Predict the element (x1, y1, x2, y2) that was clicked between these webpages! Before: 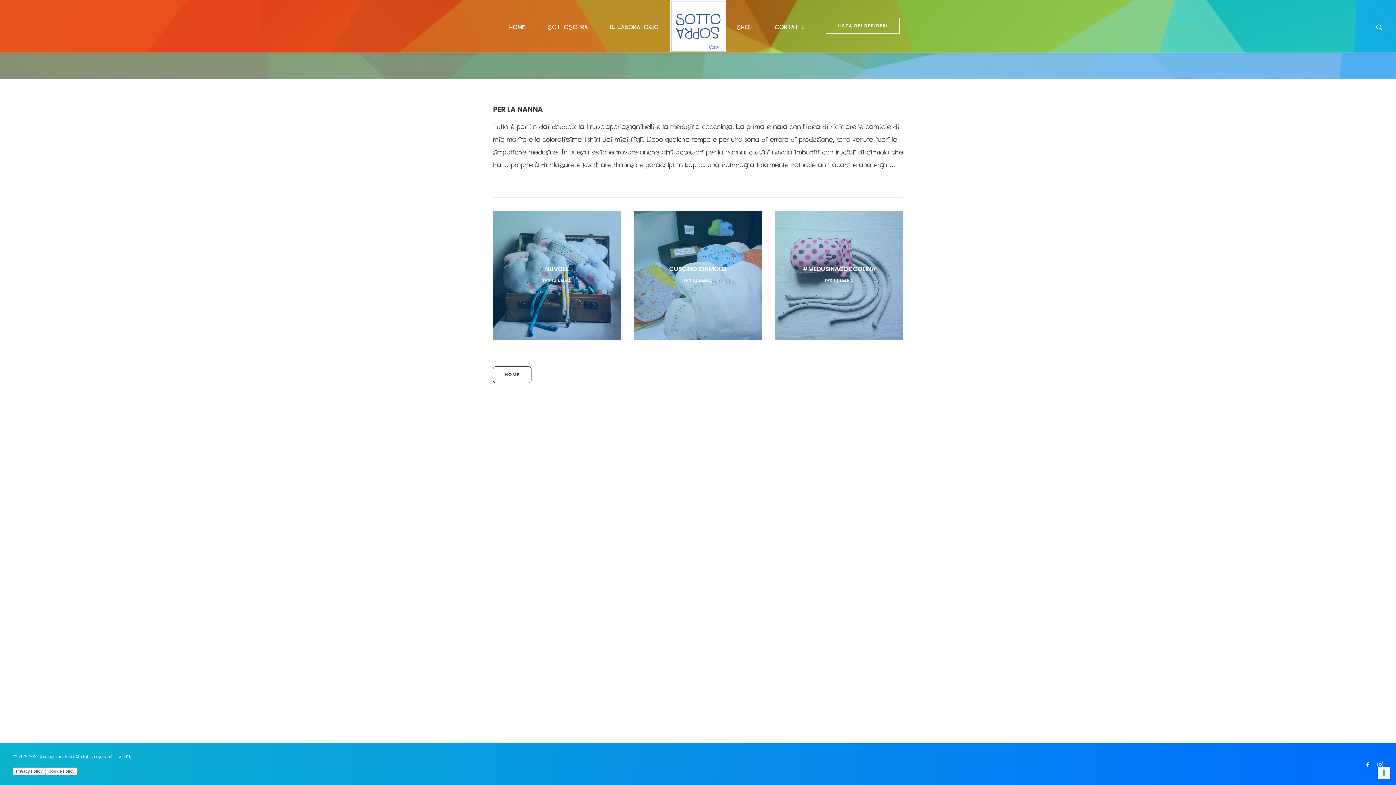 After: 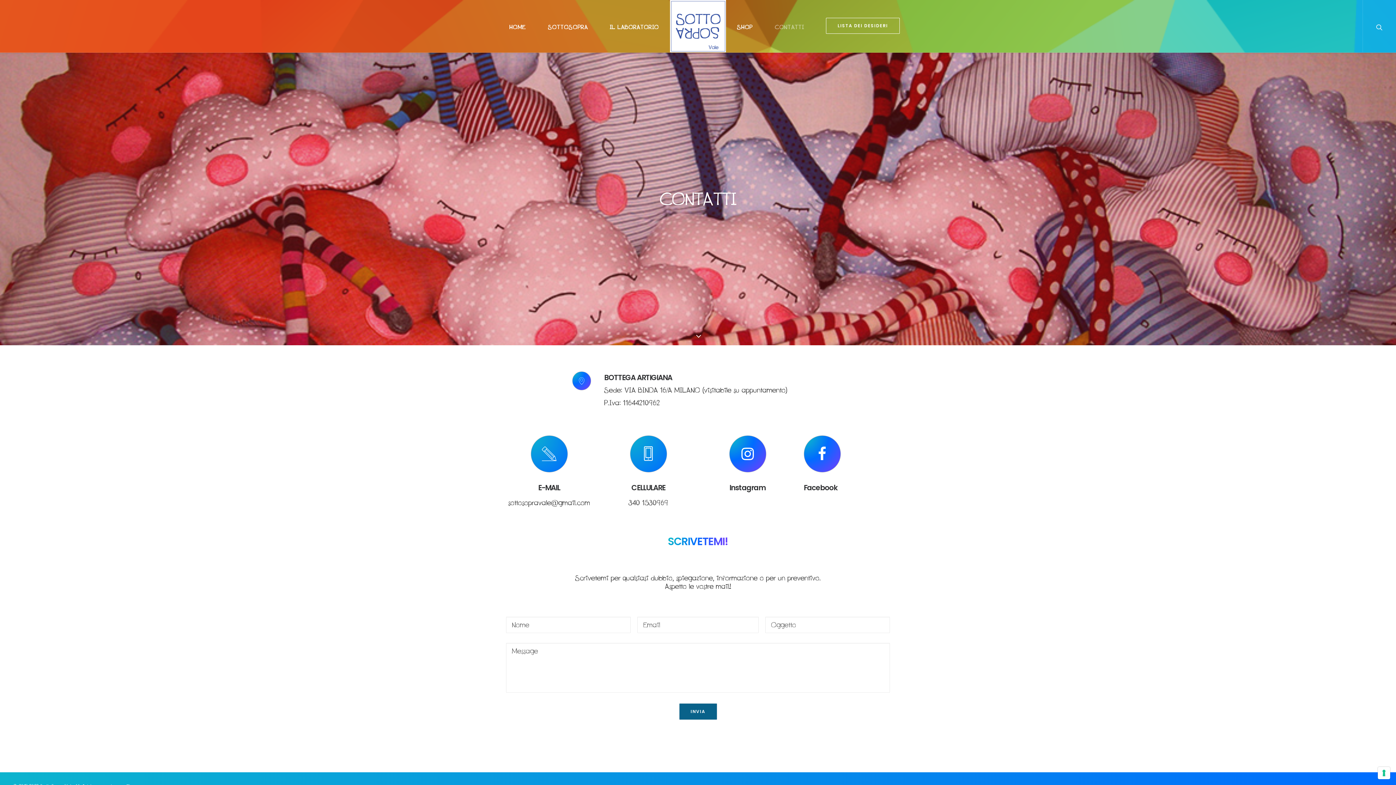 Action: label: CONTATTI bbox: (764, 0, 815, 52)